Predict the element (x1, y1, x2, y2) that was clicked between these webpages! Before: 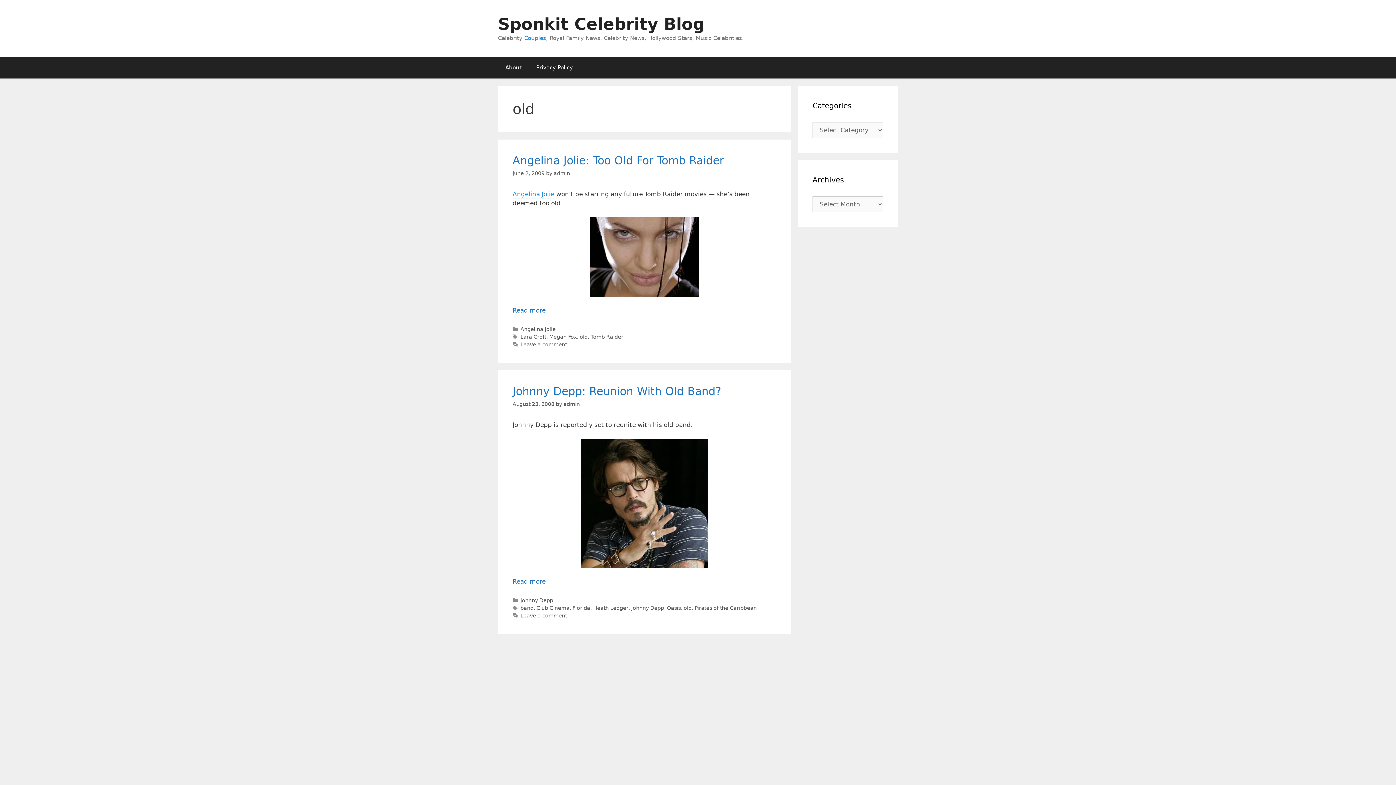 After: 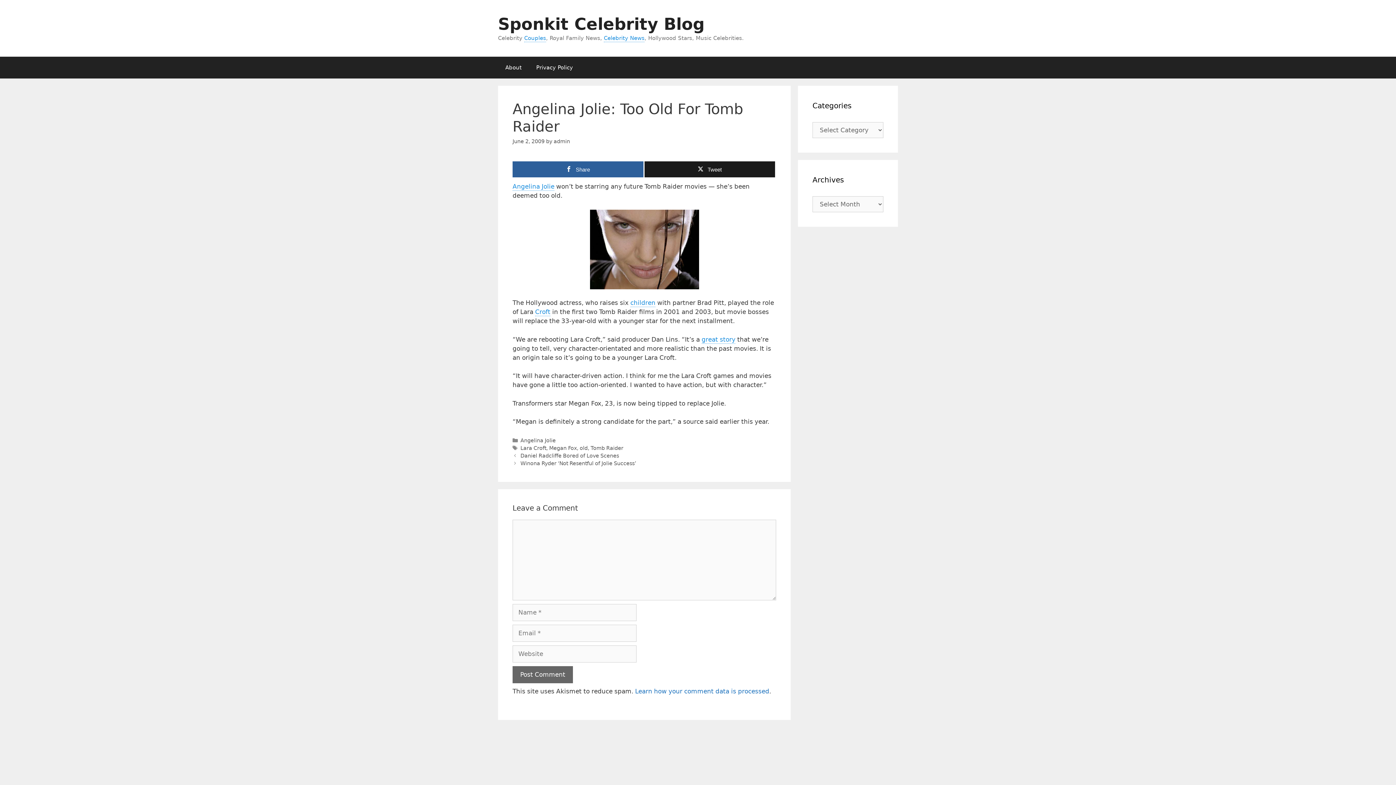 Action: label: Read more about Angelina Jolie: Too Old For Tomb Raider bbox: (512, 306, 545, 314)